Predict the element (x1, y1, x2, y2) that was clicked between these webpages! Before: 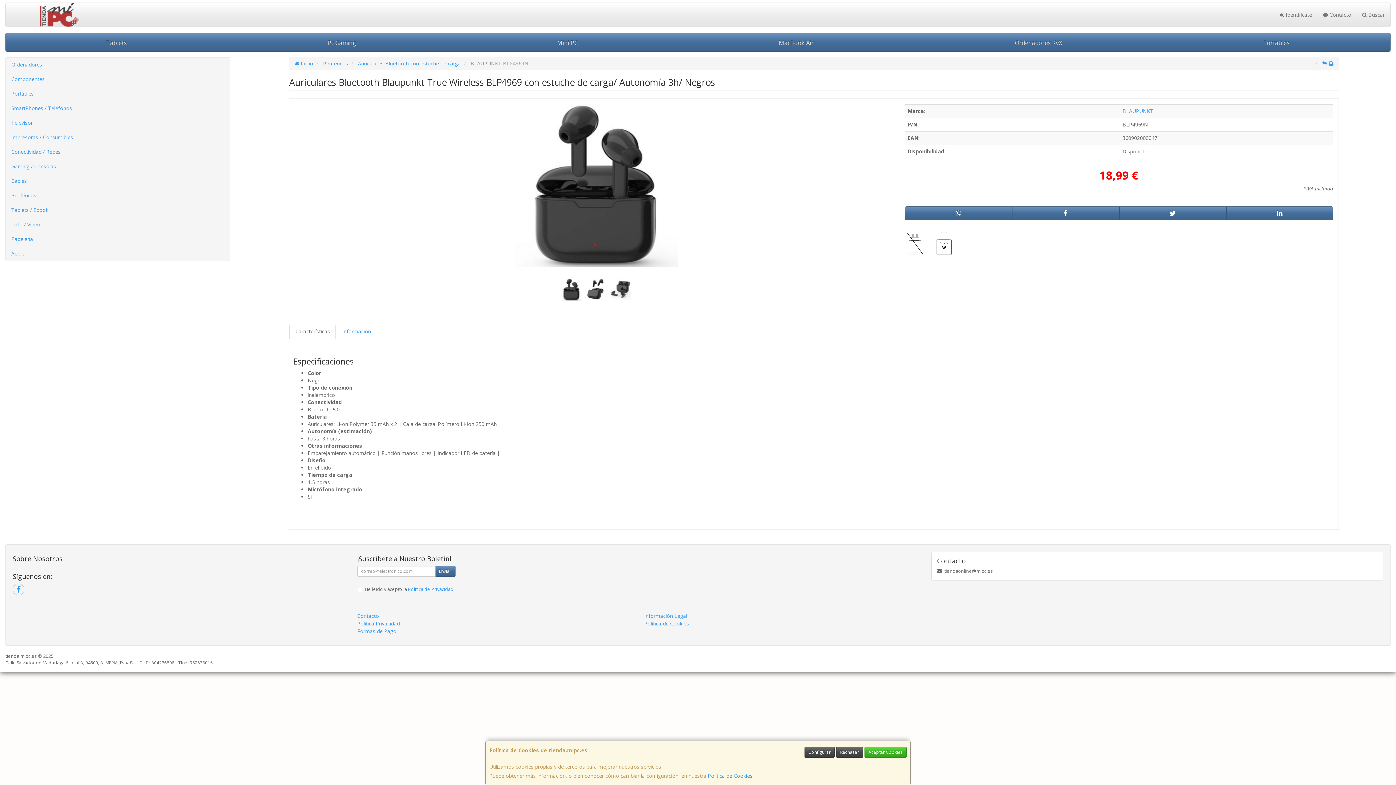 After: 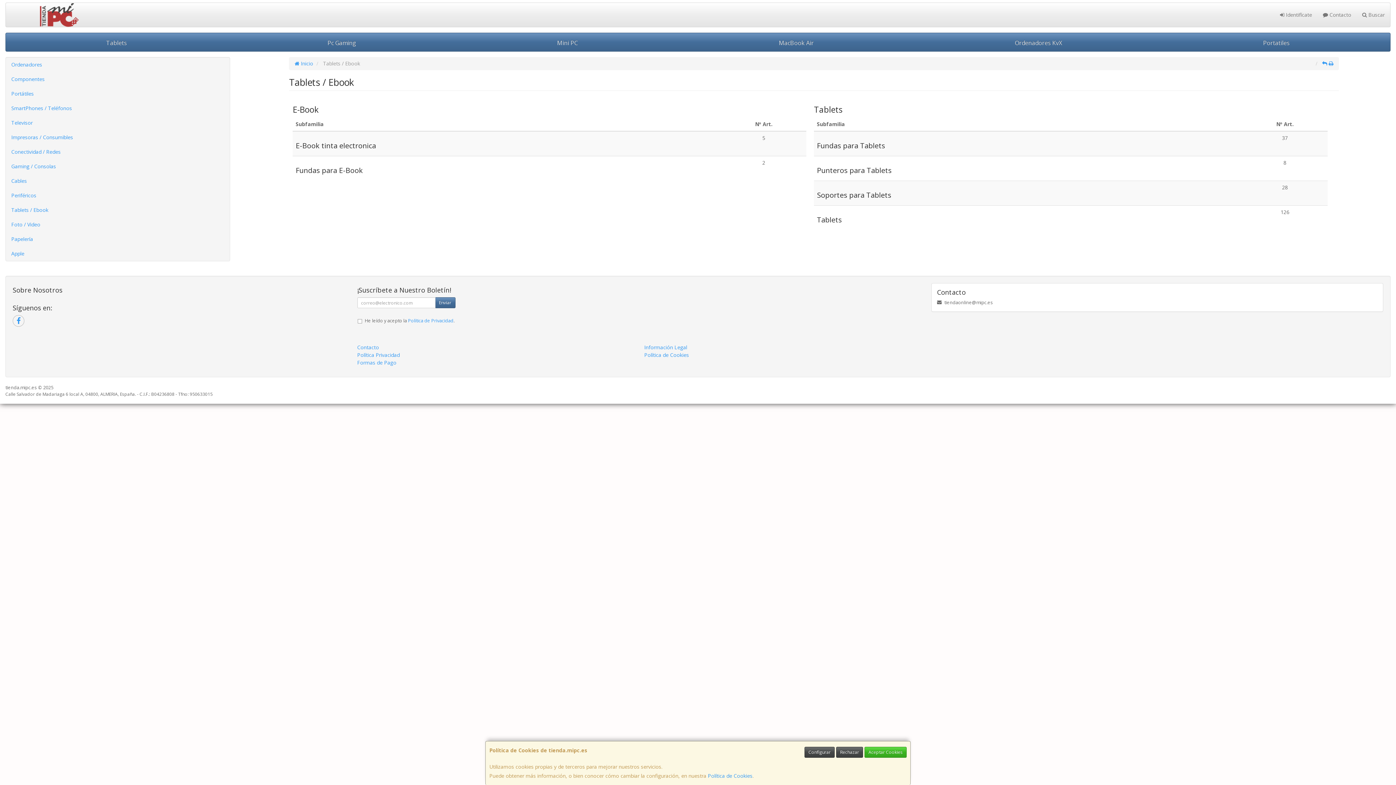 Action: bbox: (5, 202, 229, 217) label: Tablets / Ebook